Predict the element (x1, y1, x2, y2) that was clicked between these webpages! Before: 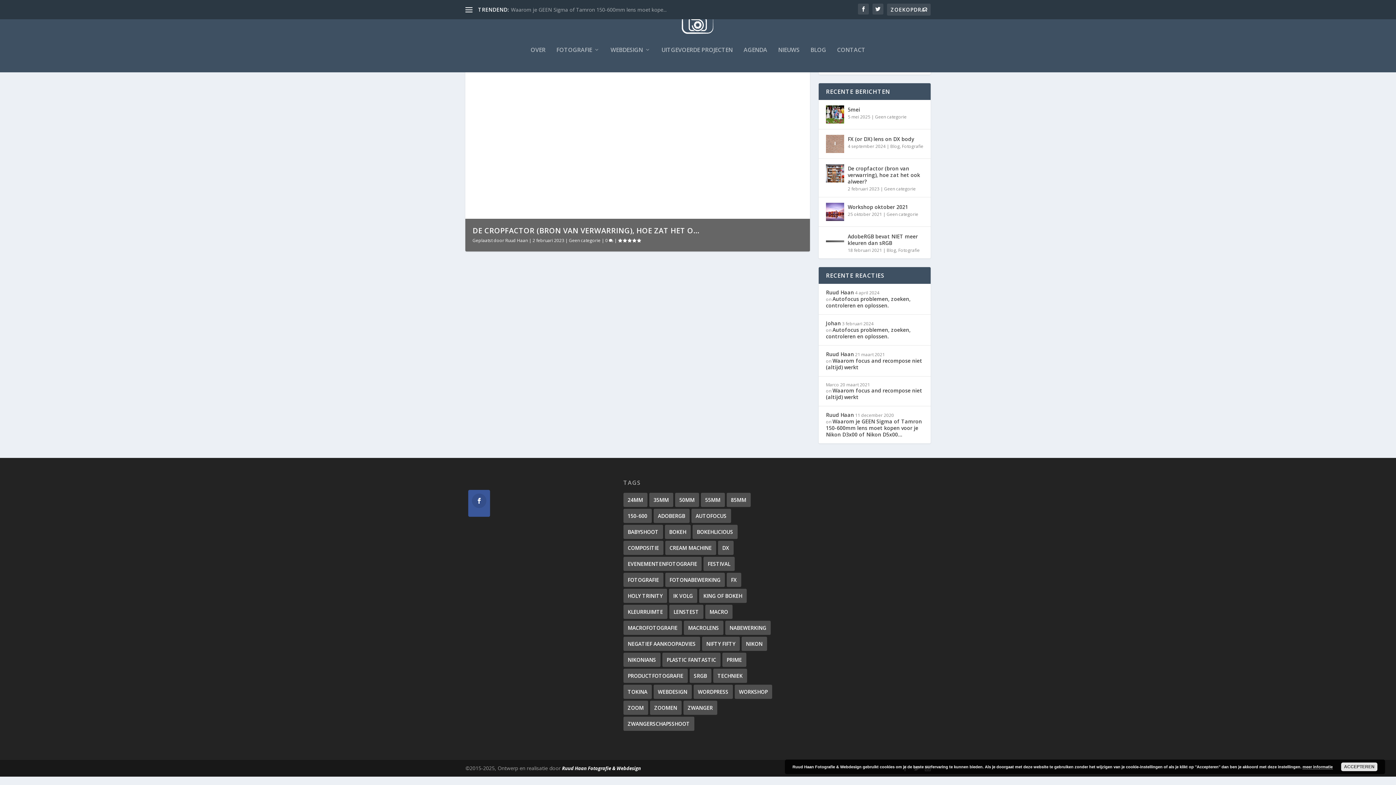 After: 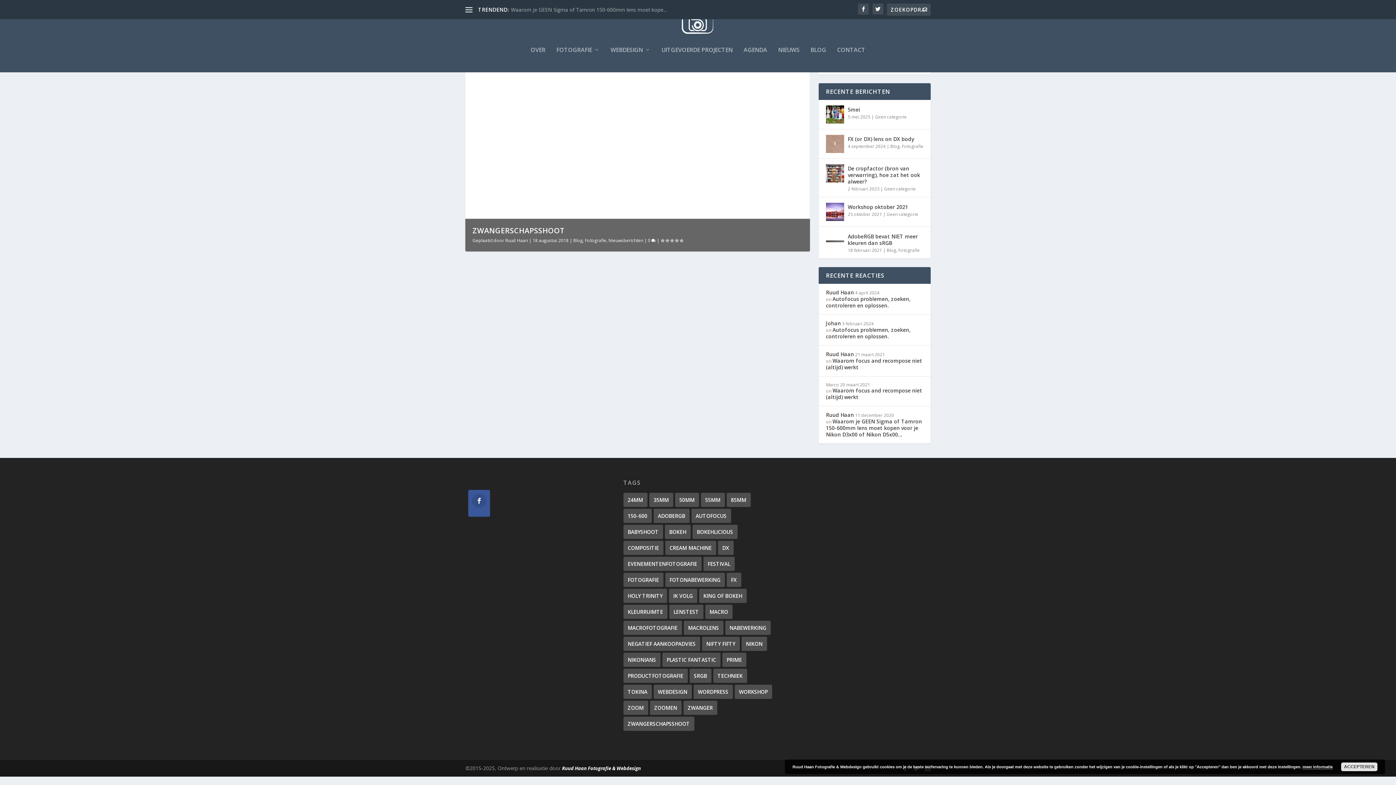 Action: bbox: (683, 701, 717, 715) label: zwanger (1 item)